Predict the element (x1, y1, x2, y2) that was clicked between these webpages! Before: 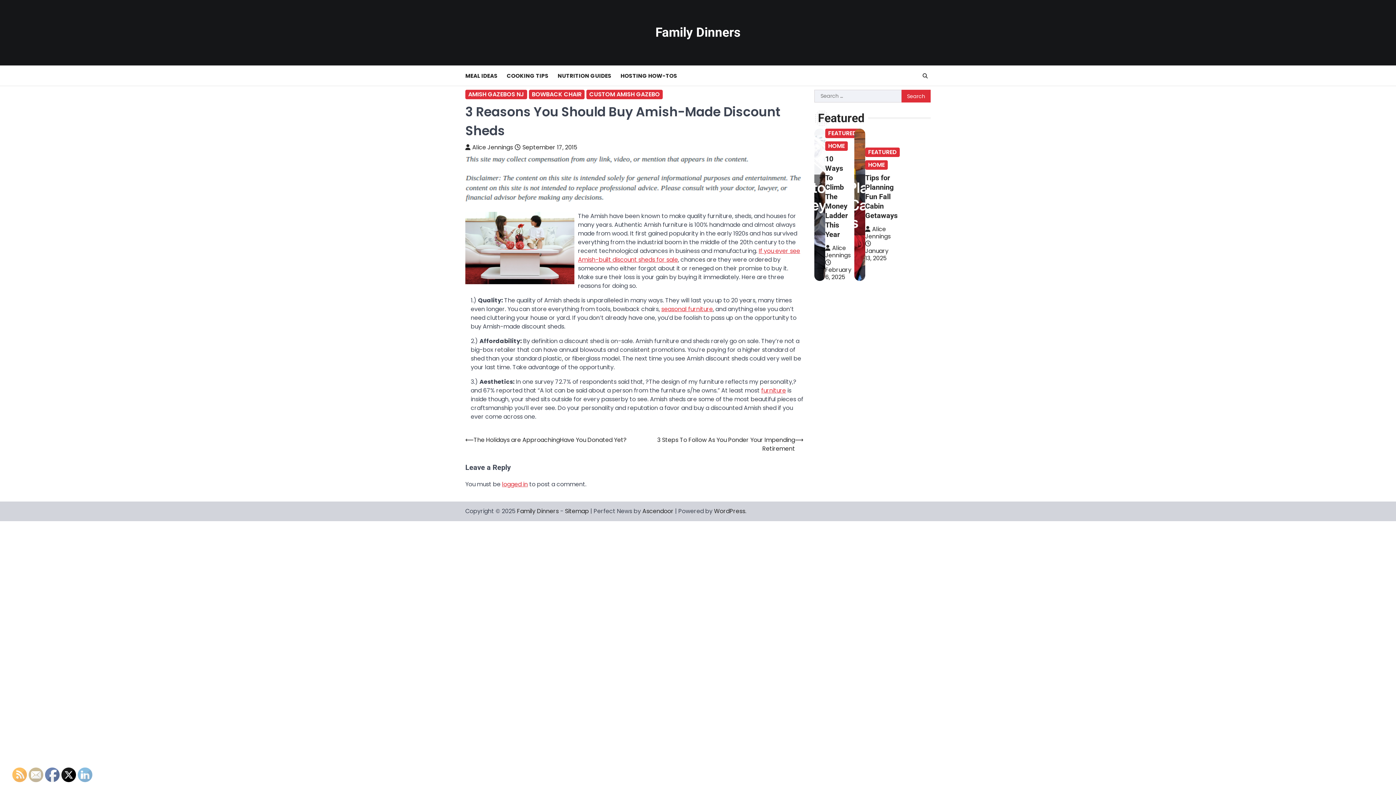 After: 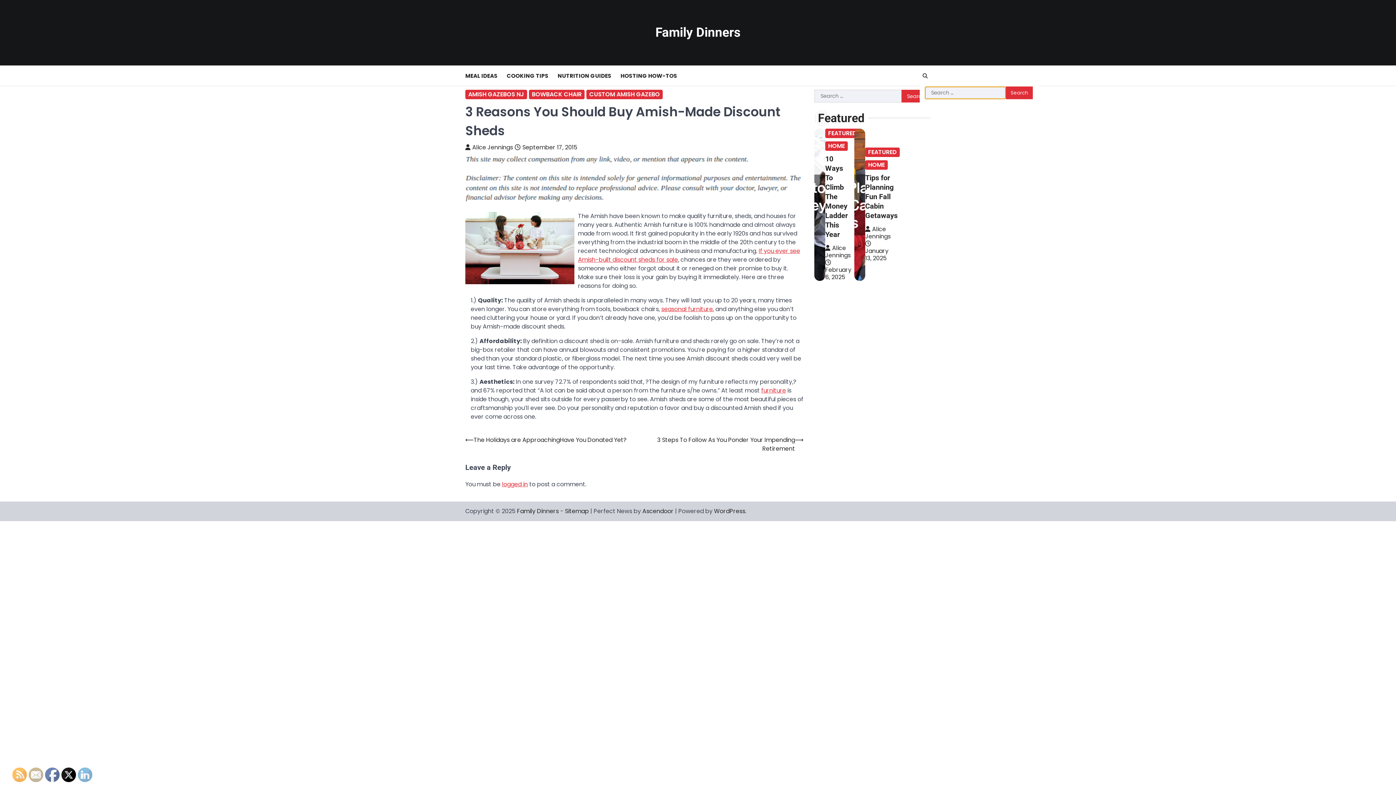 Action: bbox: (920, 70, 930, 81)